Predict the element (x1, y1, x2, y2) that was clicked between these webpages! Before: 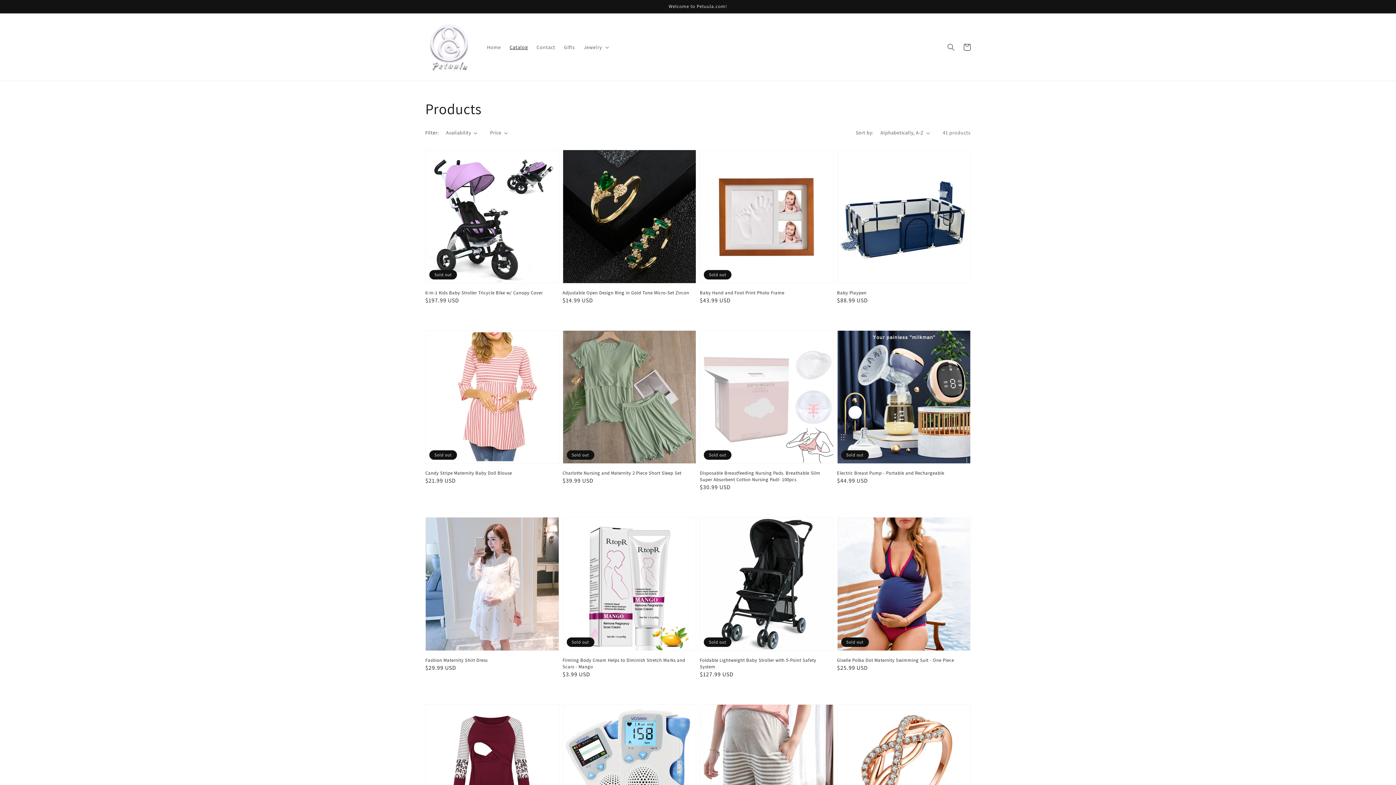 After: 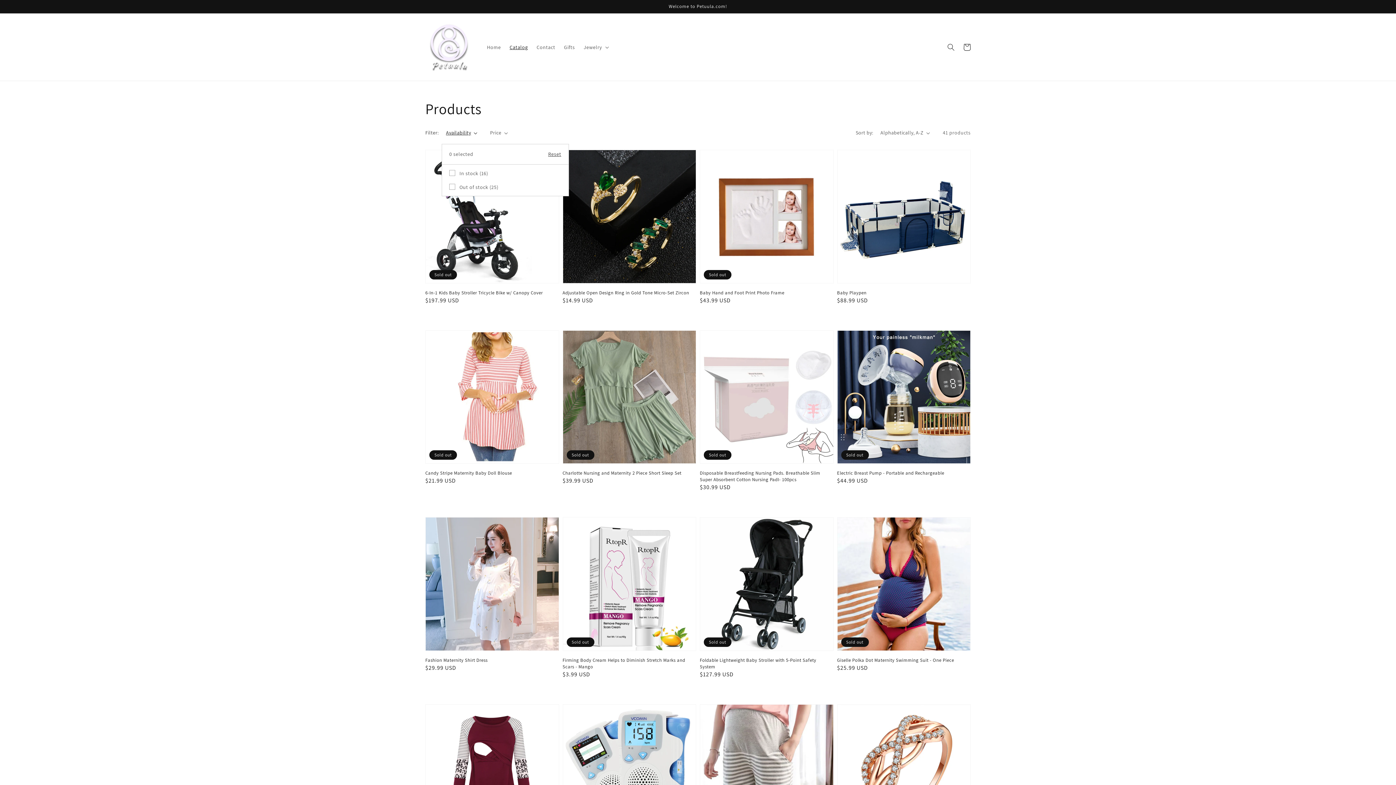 Action: label: Availability bbox: (446, 129, 477, 136)